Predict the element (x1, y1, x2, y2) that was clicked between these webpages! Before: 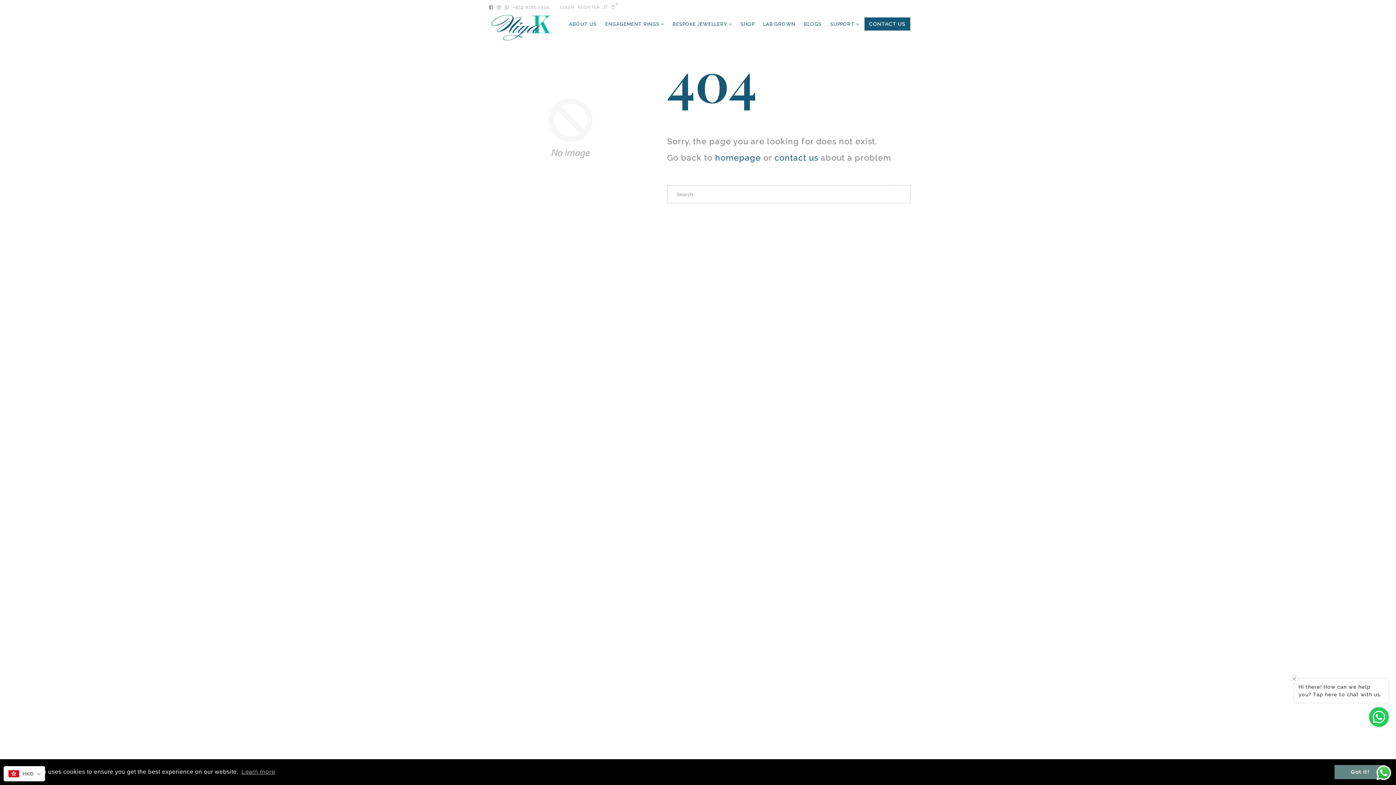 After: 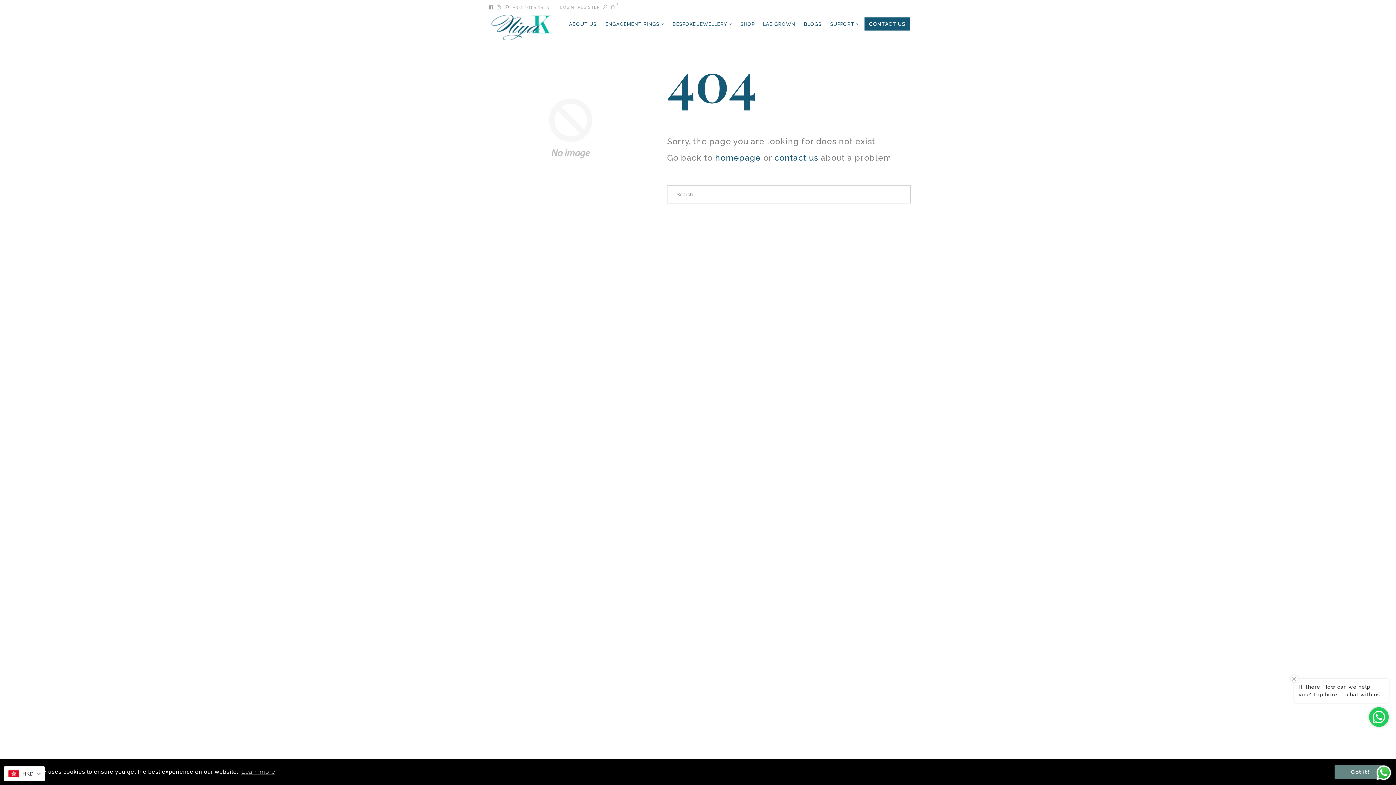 Action: label: +852 9105 1516 bbox: (512, 4, 549, 10)